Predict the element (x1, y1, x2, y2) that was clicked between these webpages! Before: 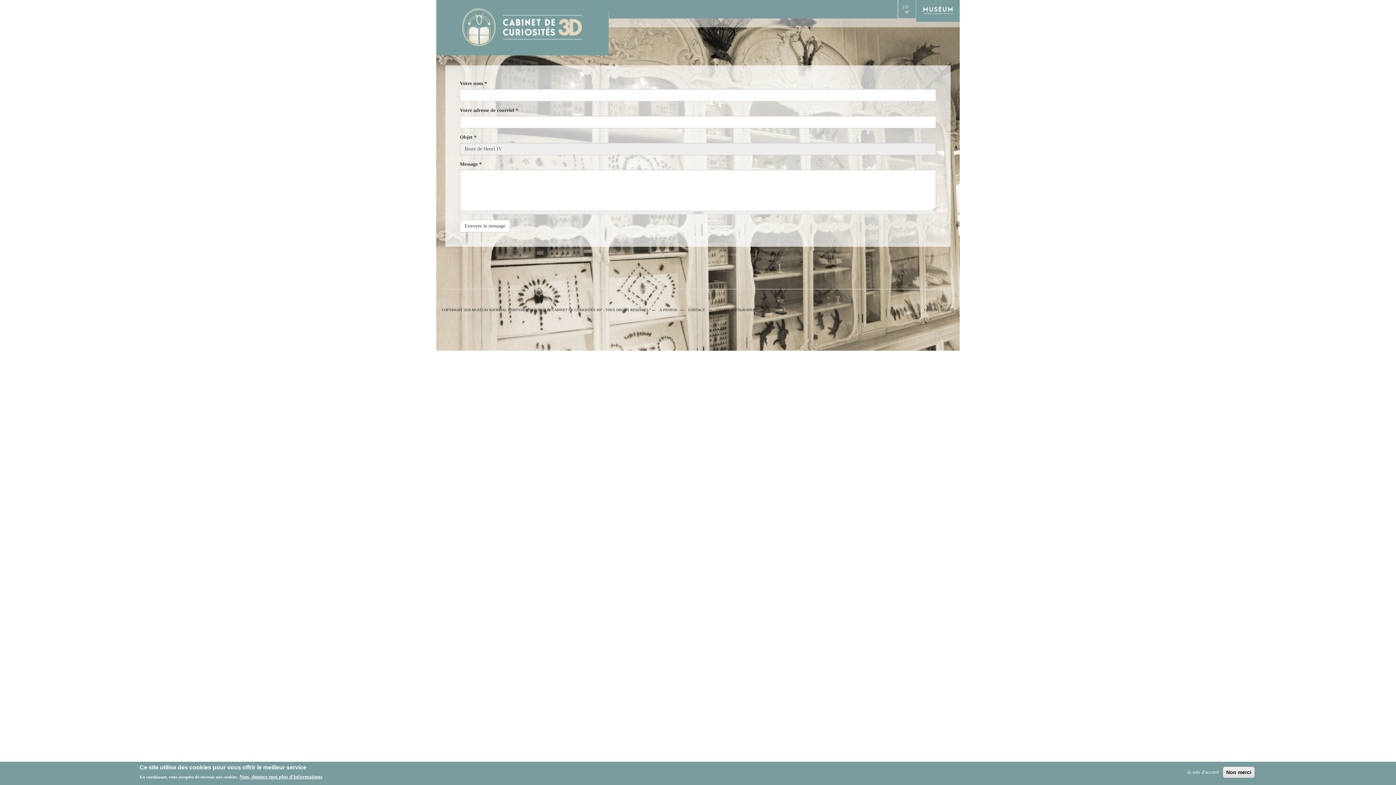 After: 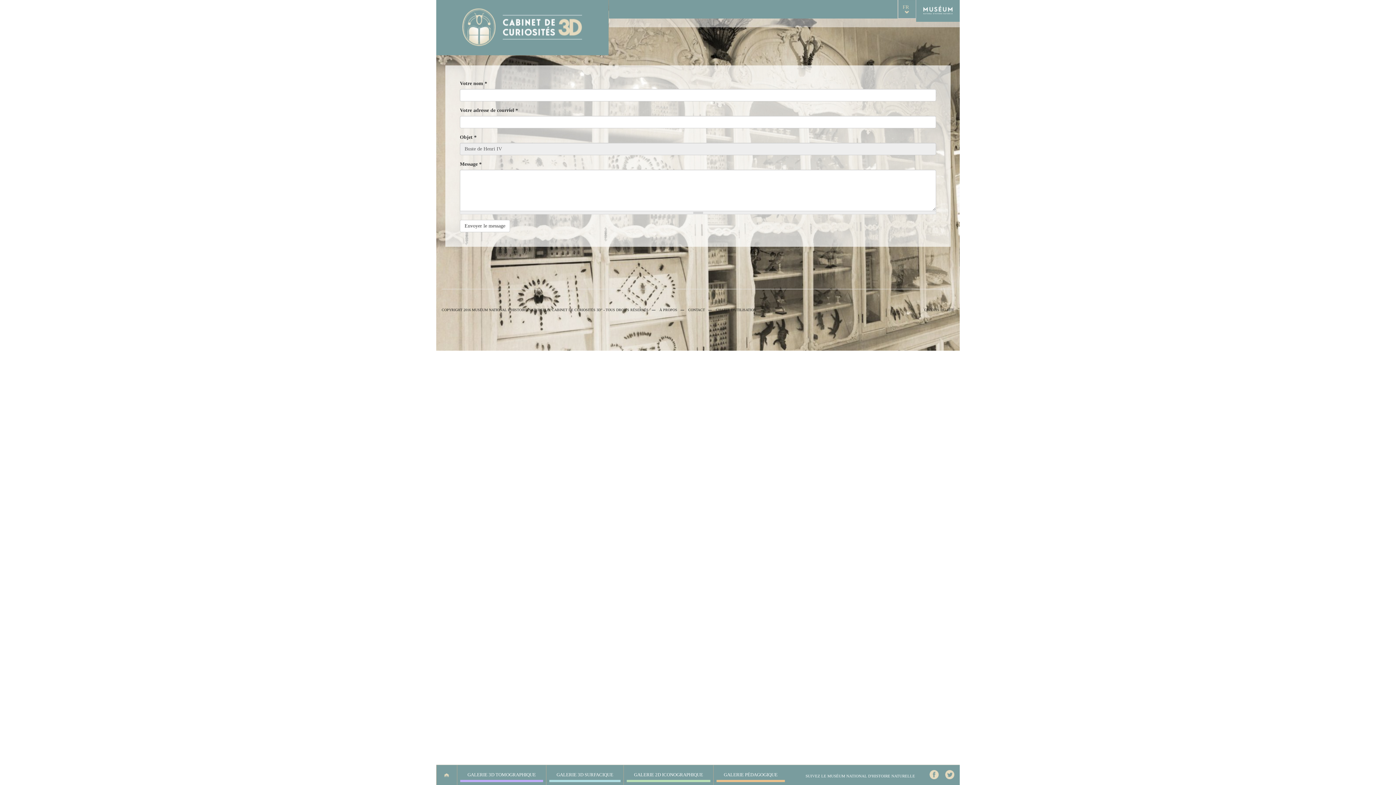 Action: bbox: (1223, 767, 1254, 778) label: Non merci